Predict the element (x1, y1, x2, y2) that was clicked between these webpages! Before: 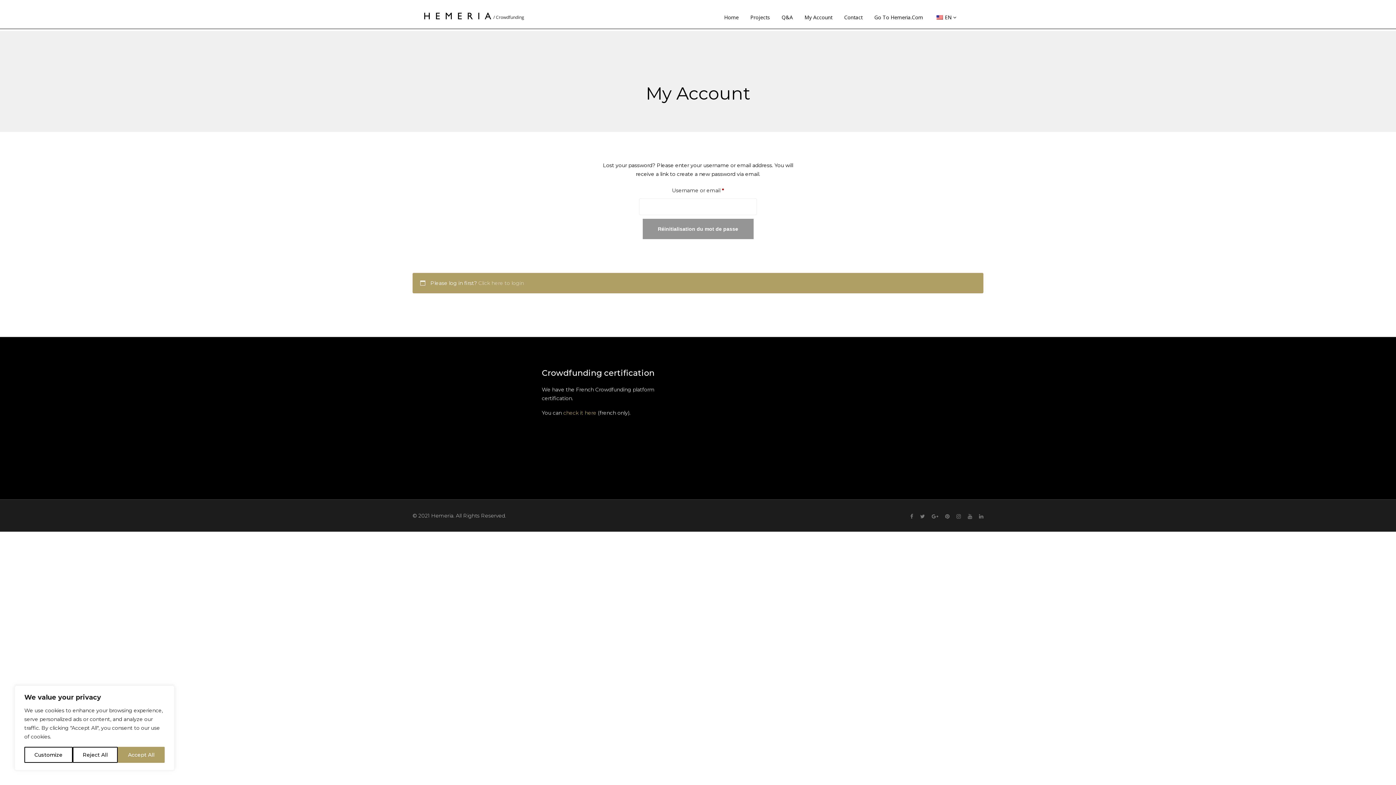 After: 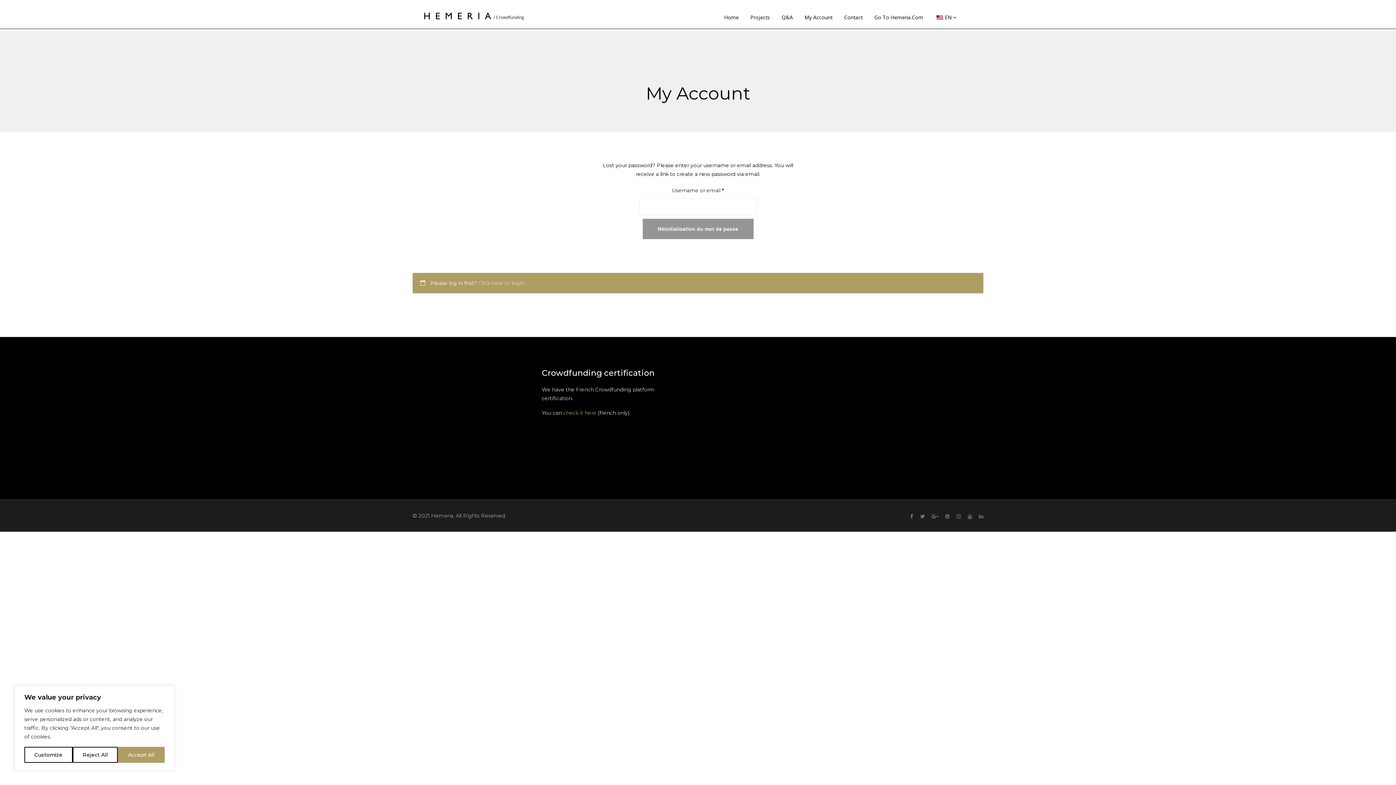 Action: bbox: (961, 7, 969, 18)